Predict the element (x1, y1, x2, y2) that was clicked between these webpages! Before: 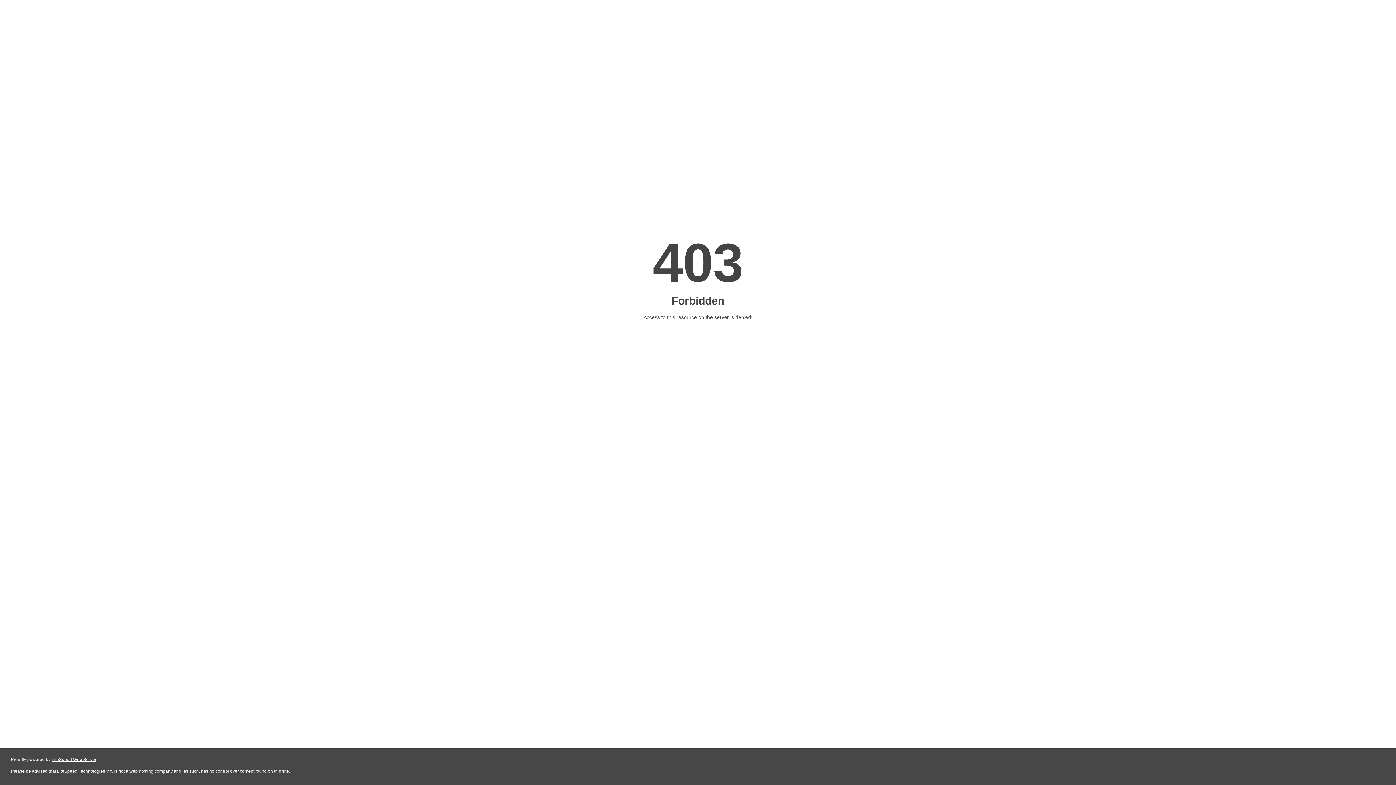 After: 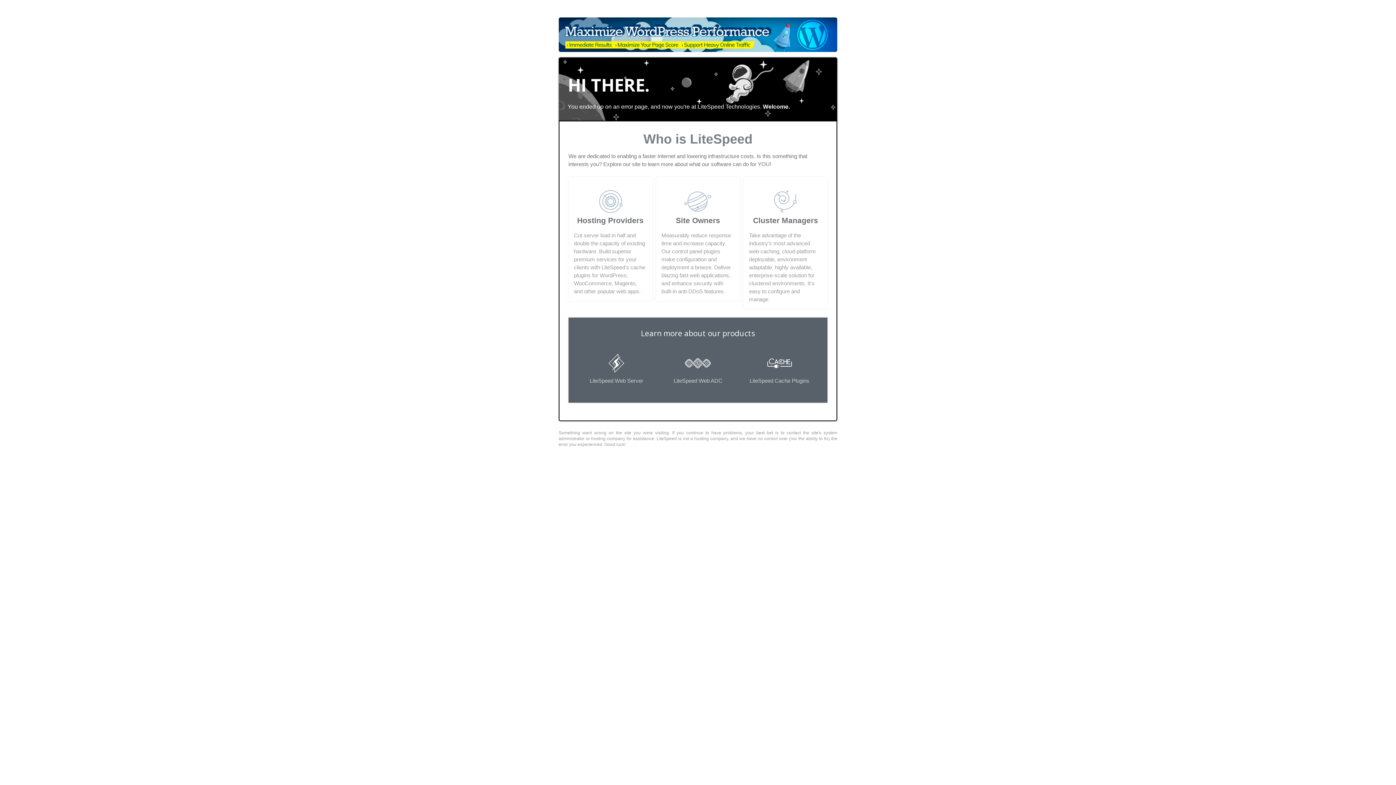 Action: bbox: (51, 757, 96, 762) label: LiteSpeed Web Server